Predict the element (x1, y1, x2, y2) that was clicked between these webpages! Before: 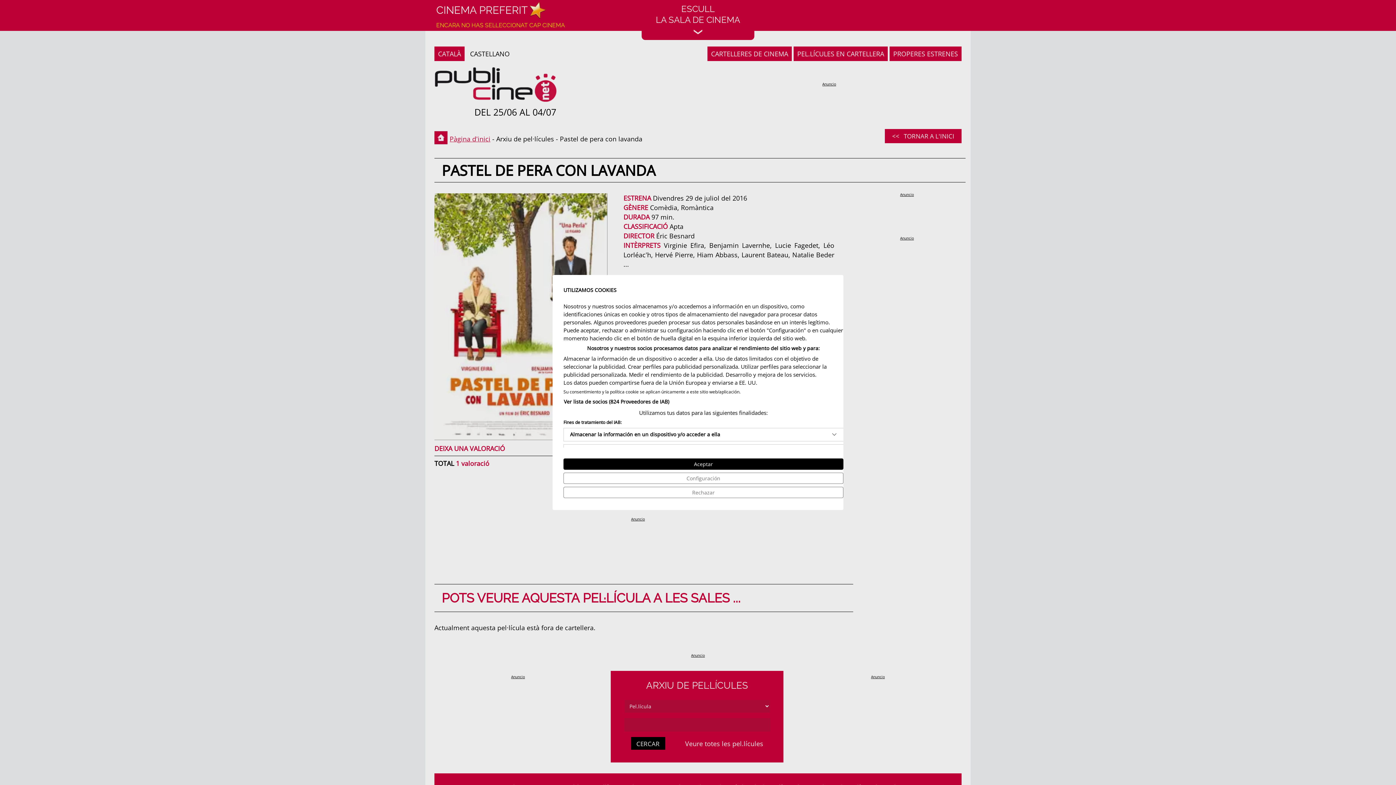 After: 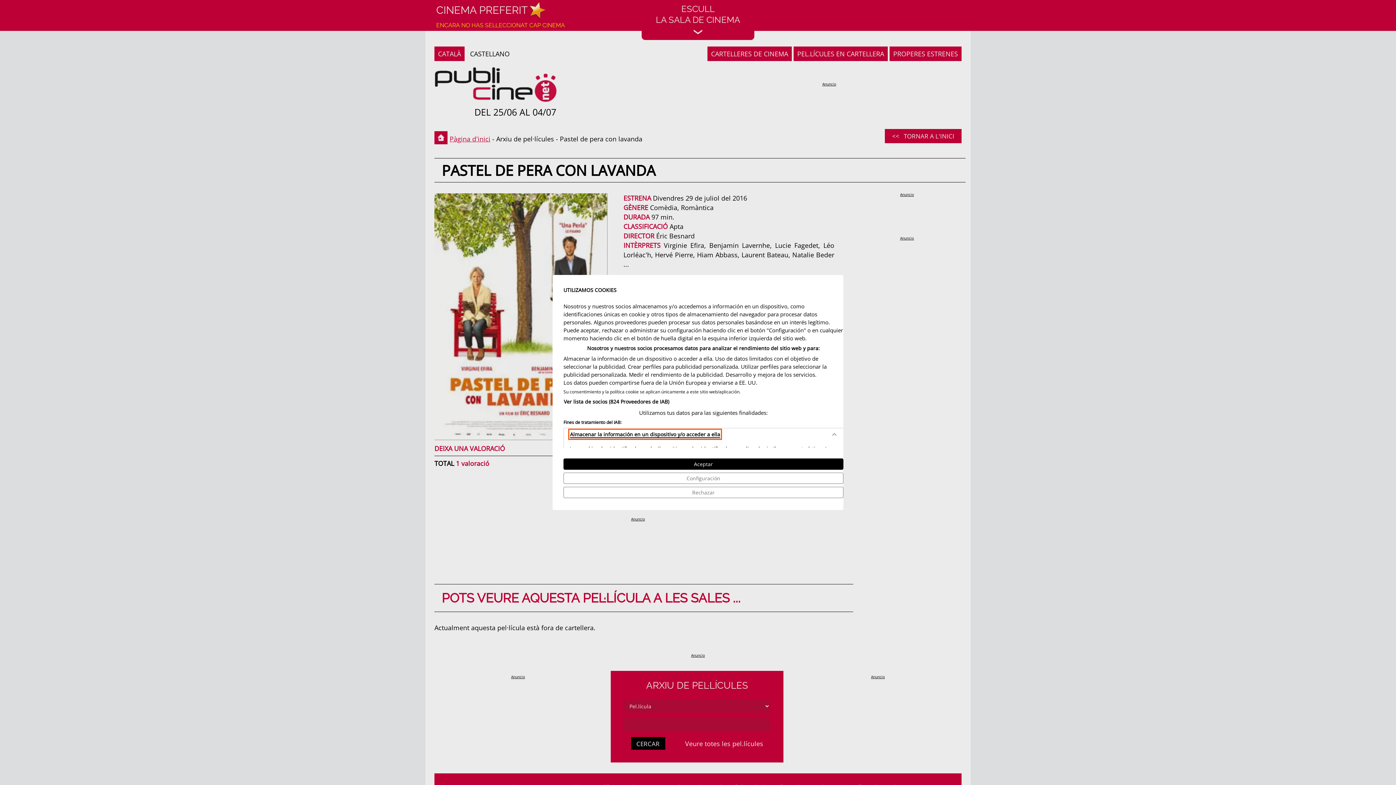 Action: bbox: (569, 430, 720, 438) label: Almacenar la información en un dispositivo y/o acceder a ella